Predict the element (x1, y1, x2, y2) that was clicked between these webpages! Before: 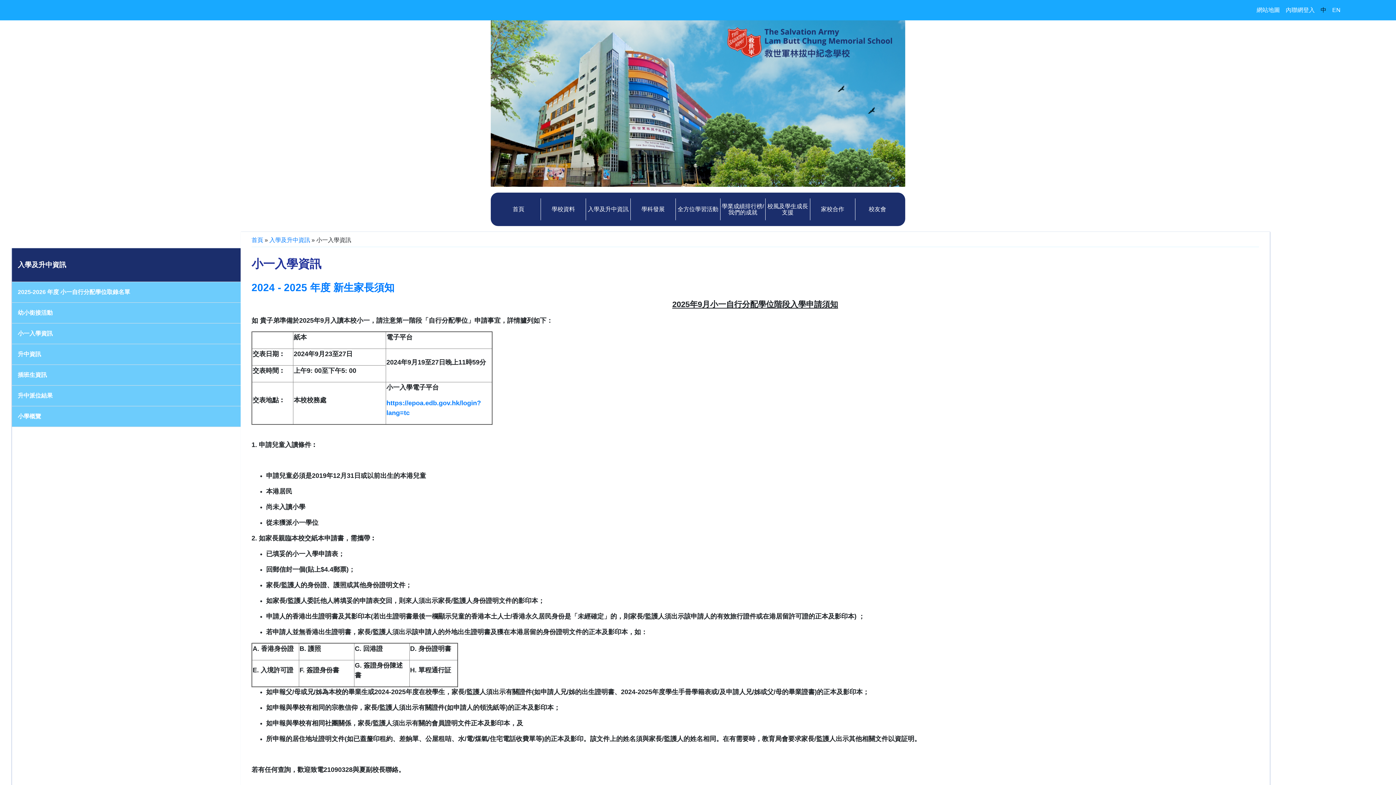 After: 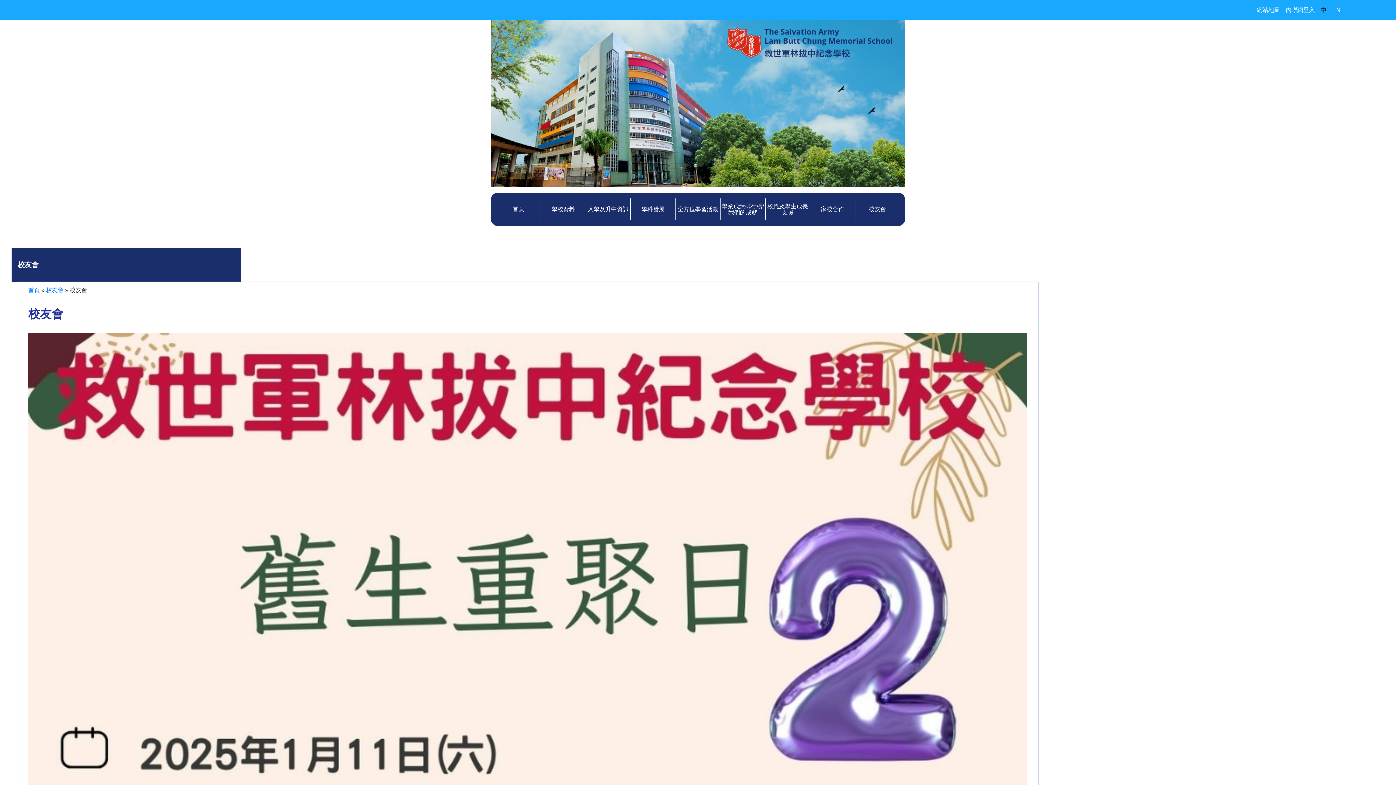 Action: bbox: (868, 206, 886, 212) label: 校友會